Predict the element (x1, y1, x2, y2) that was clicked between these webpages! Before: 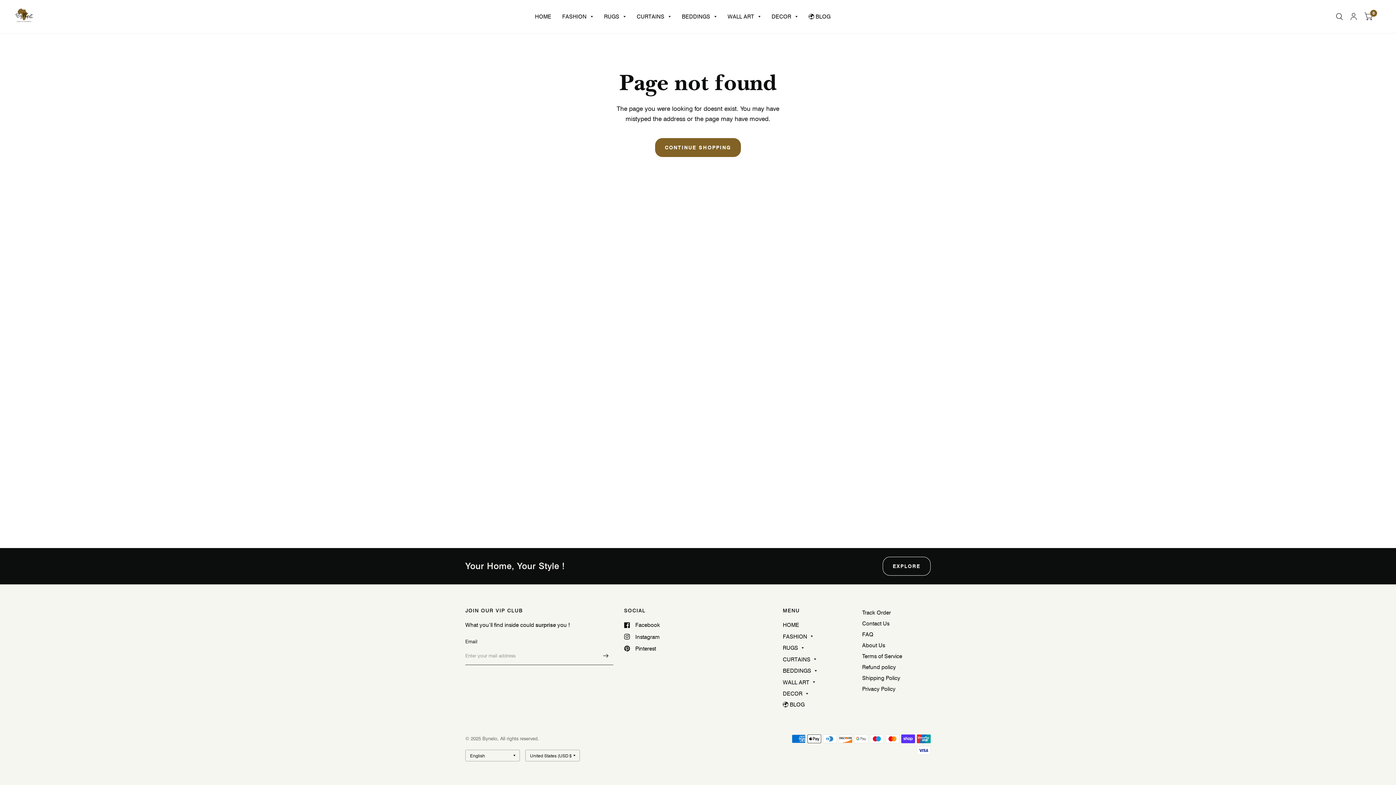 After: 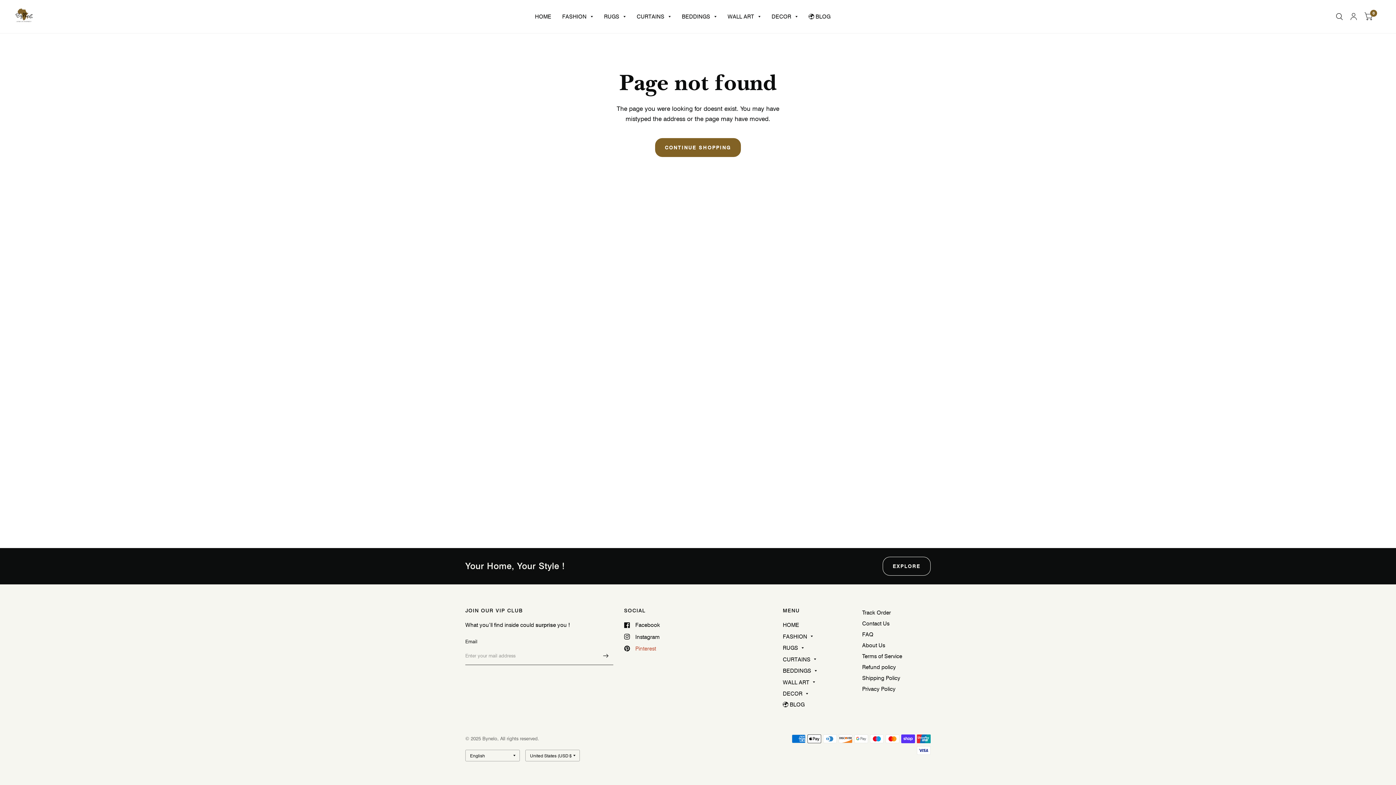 Action: bbox: (624, 644, 656, 653) label: Pinterest